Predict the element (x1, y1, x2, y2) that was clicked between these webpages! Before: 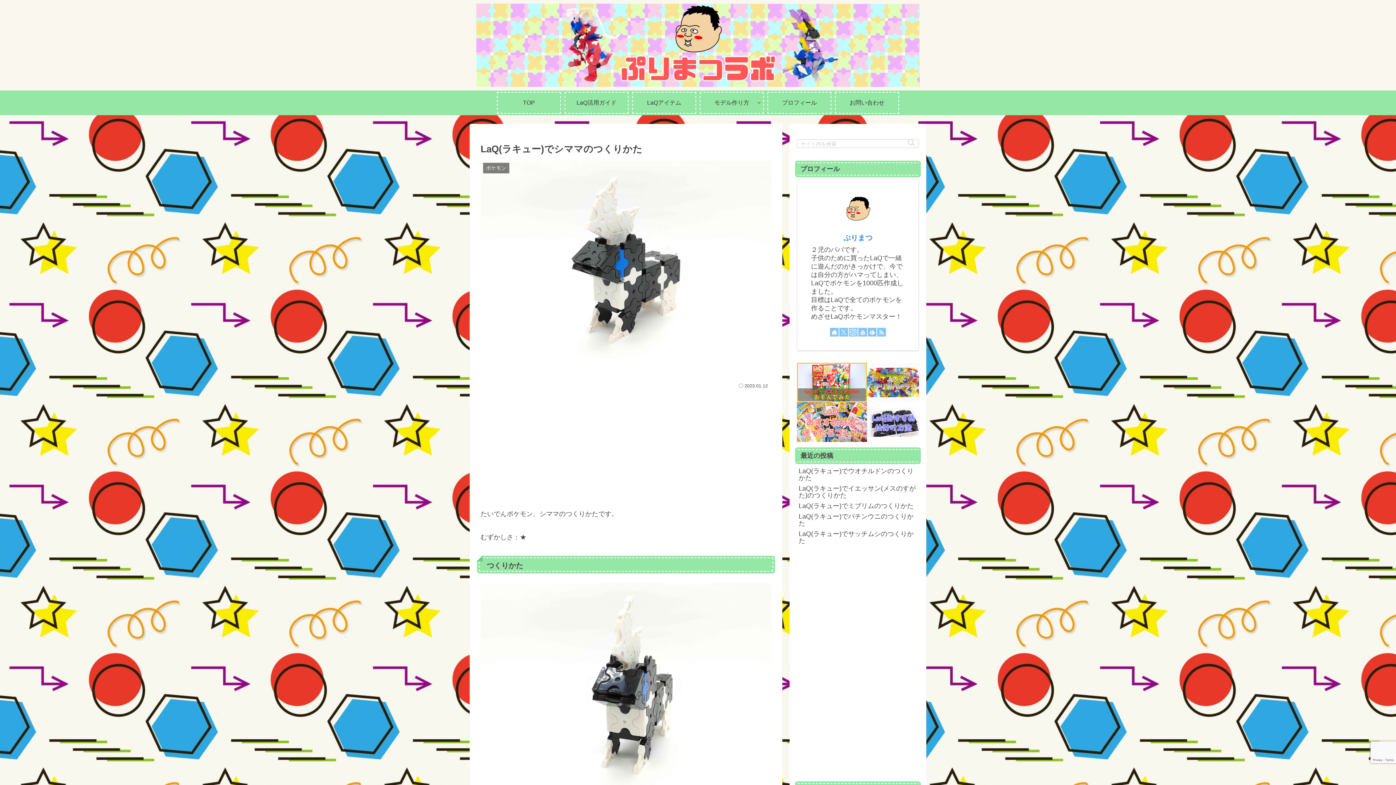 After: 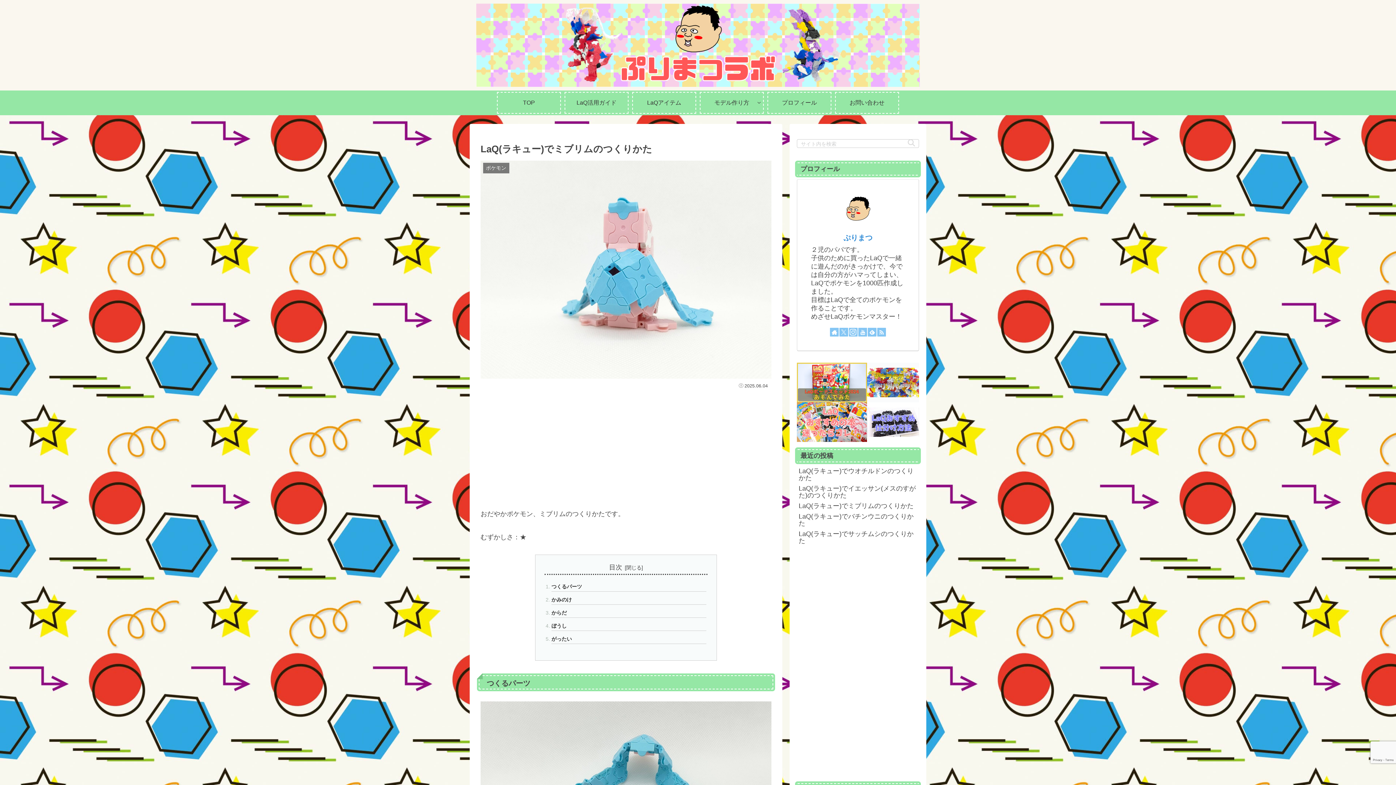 Action: bbox: (797, 501, 919, 511) label: LaQ(ラキュー)でミブリムのつくりかた